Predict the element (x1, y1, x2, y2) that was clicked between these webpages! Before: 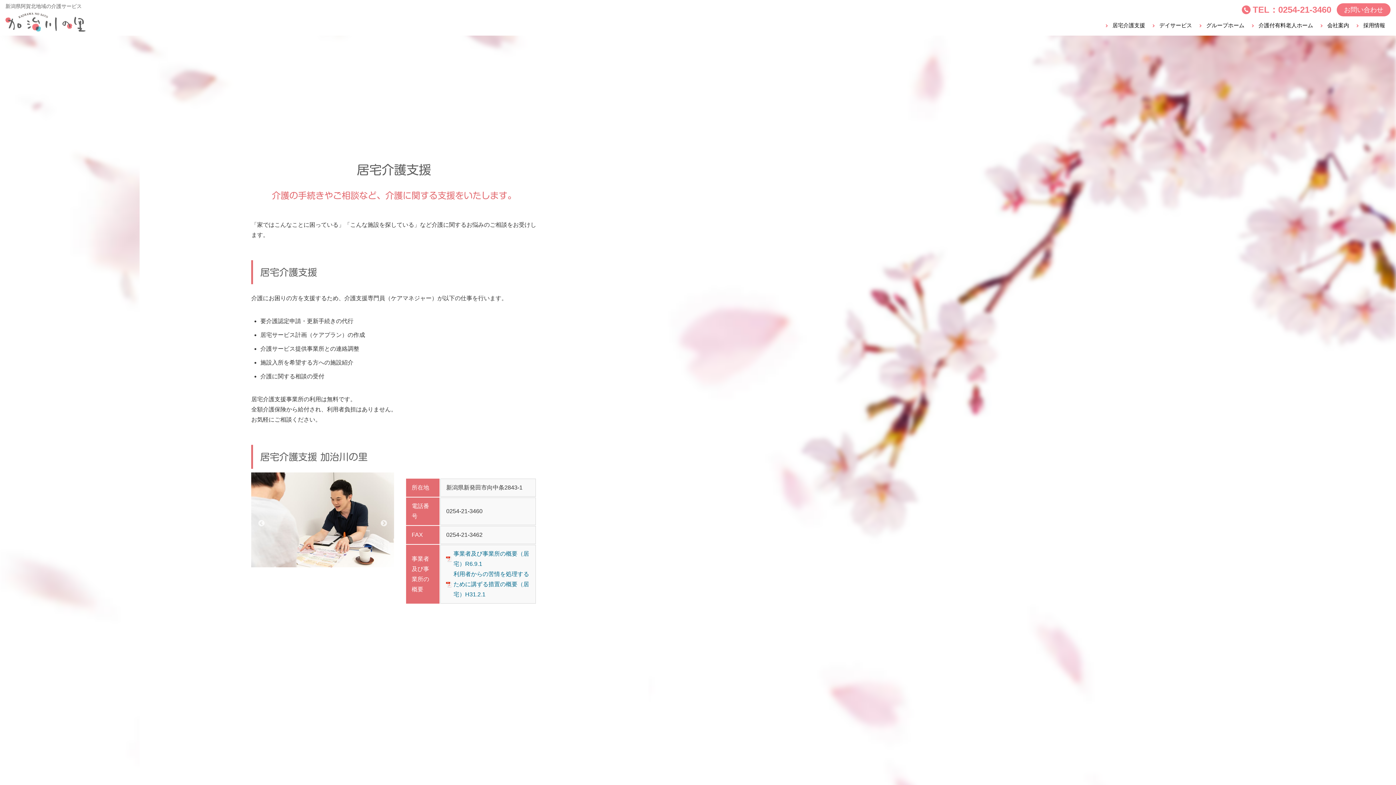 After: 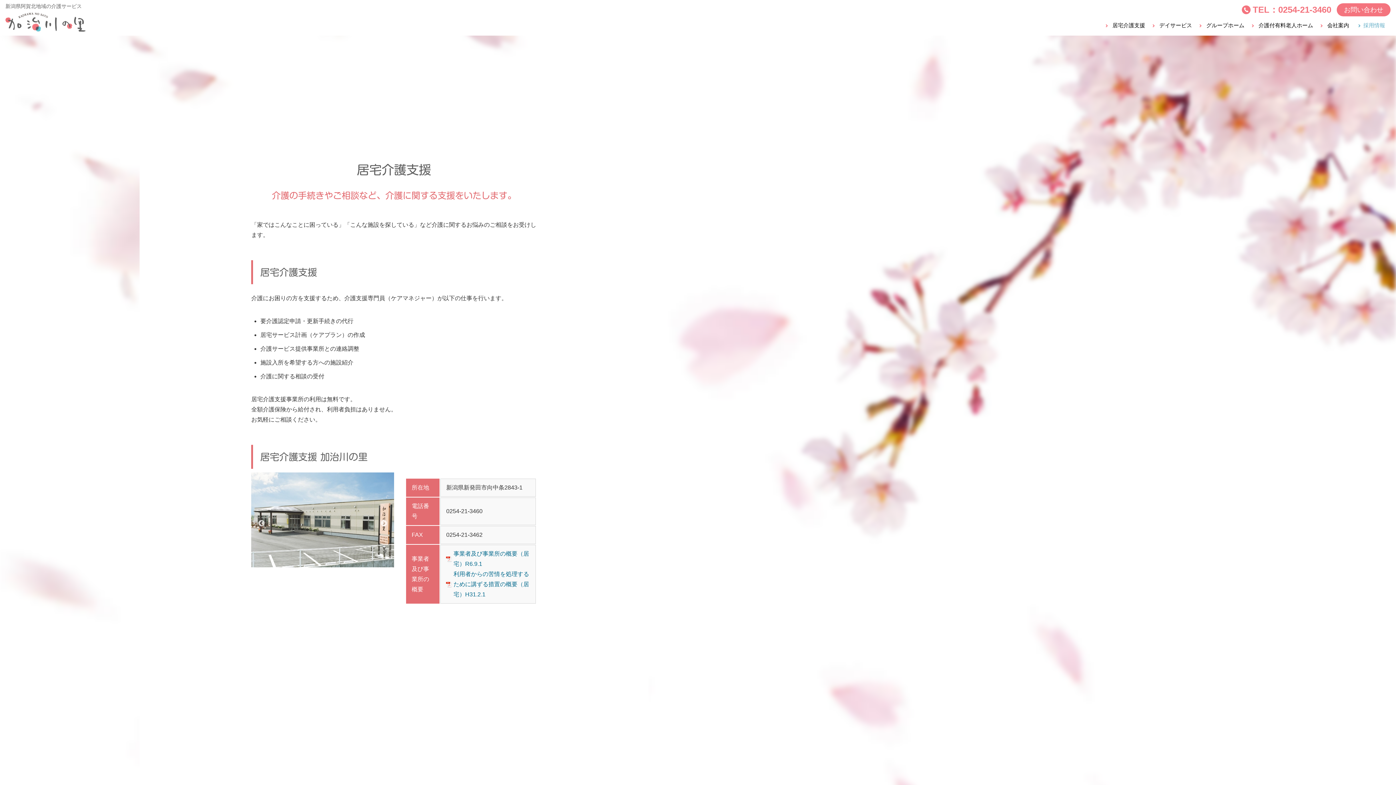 Action: bbox: (1356, 14, 1390, 35) label: 採用情報